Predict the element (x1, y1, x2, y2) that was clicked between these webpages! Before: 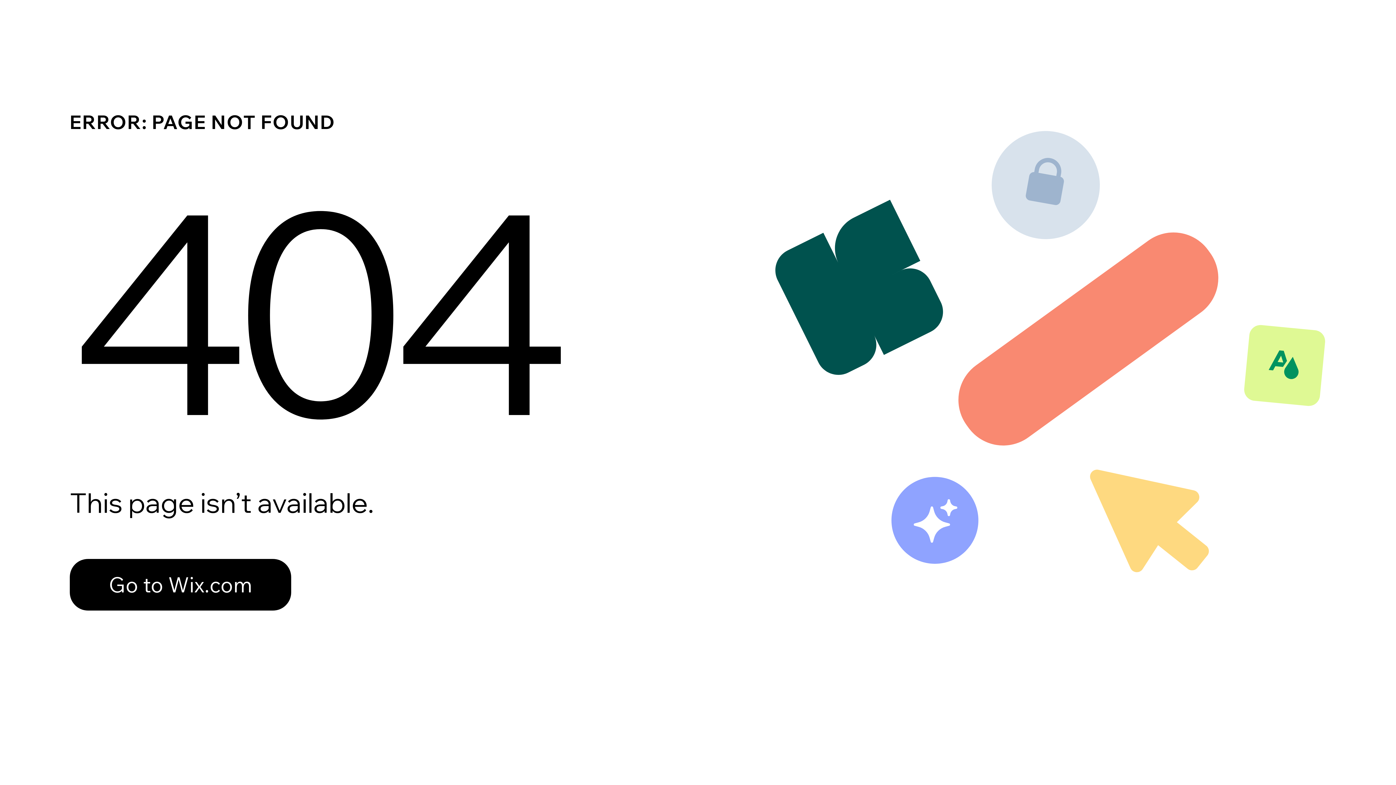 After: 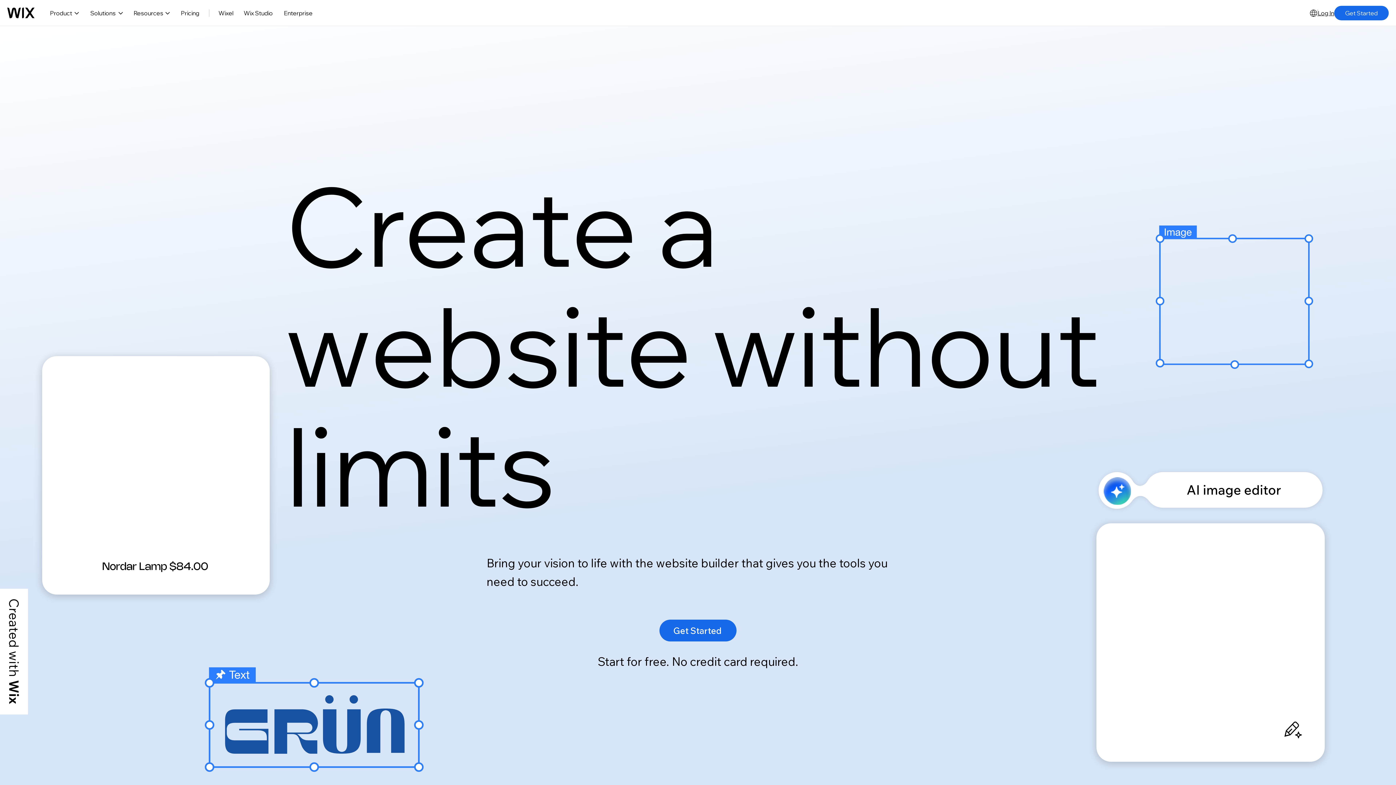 Action: bbox: (69, 559, 291, 610) label: Go to Wix.com